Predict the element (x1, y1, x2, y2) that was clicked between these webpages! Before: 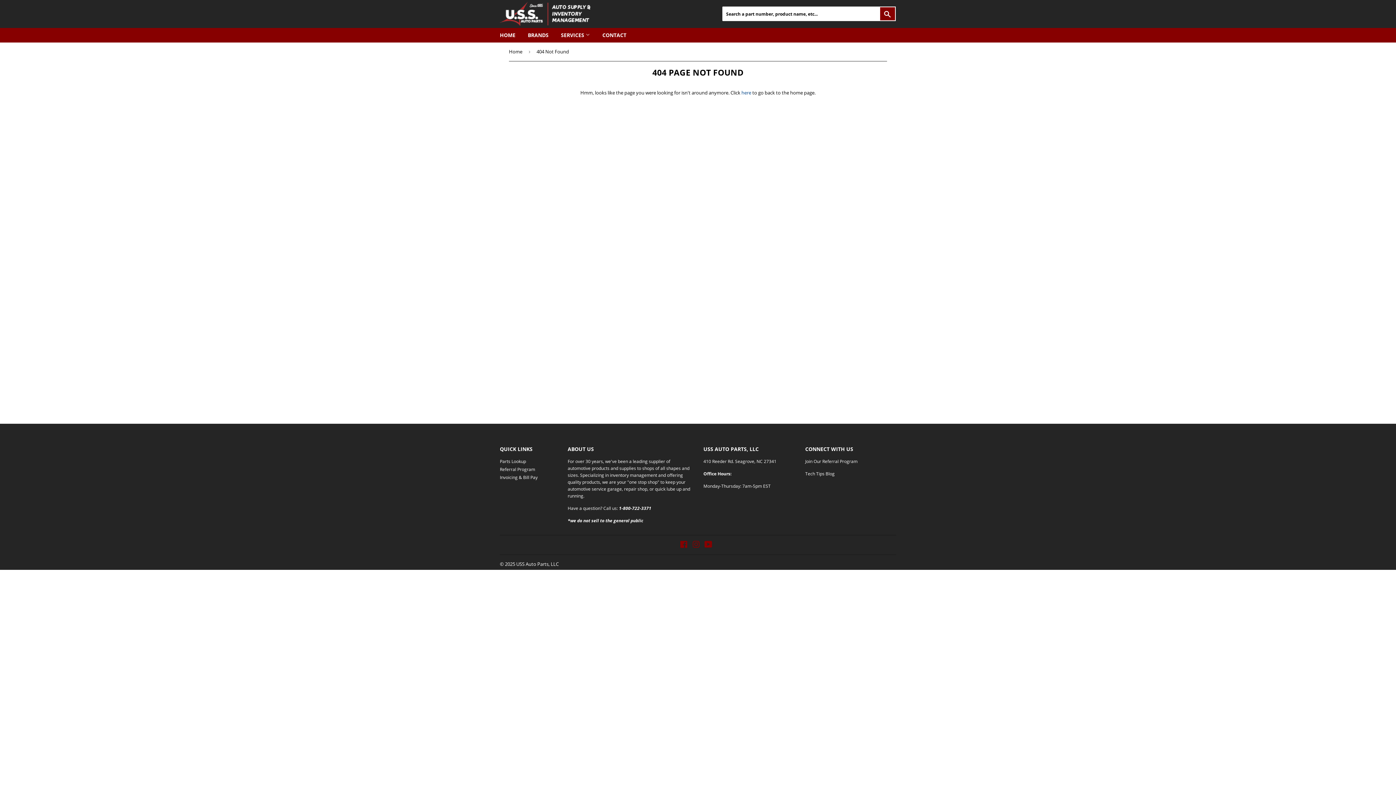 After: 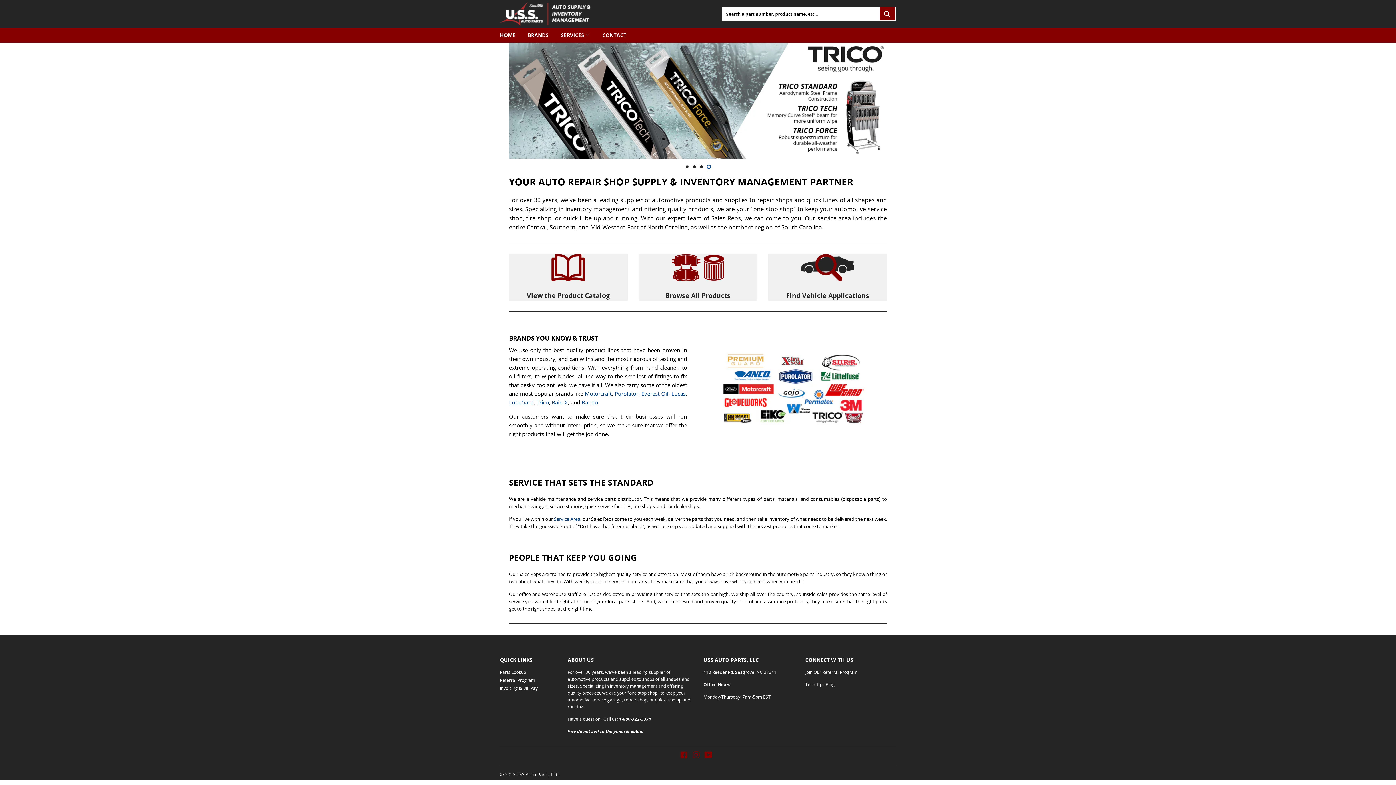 Action: bbox: (500, 1, 598, 26)